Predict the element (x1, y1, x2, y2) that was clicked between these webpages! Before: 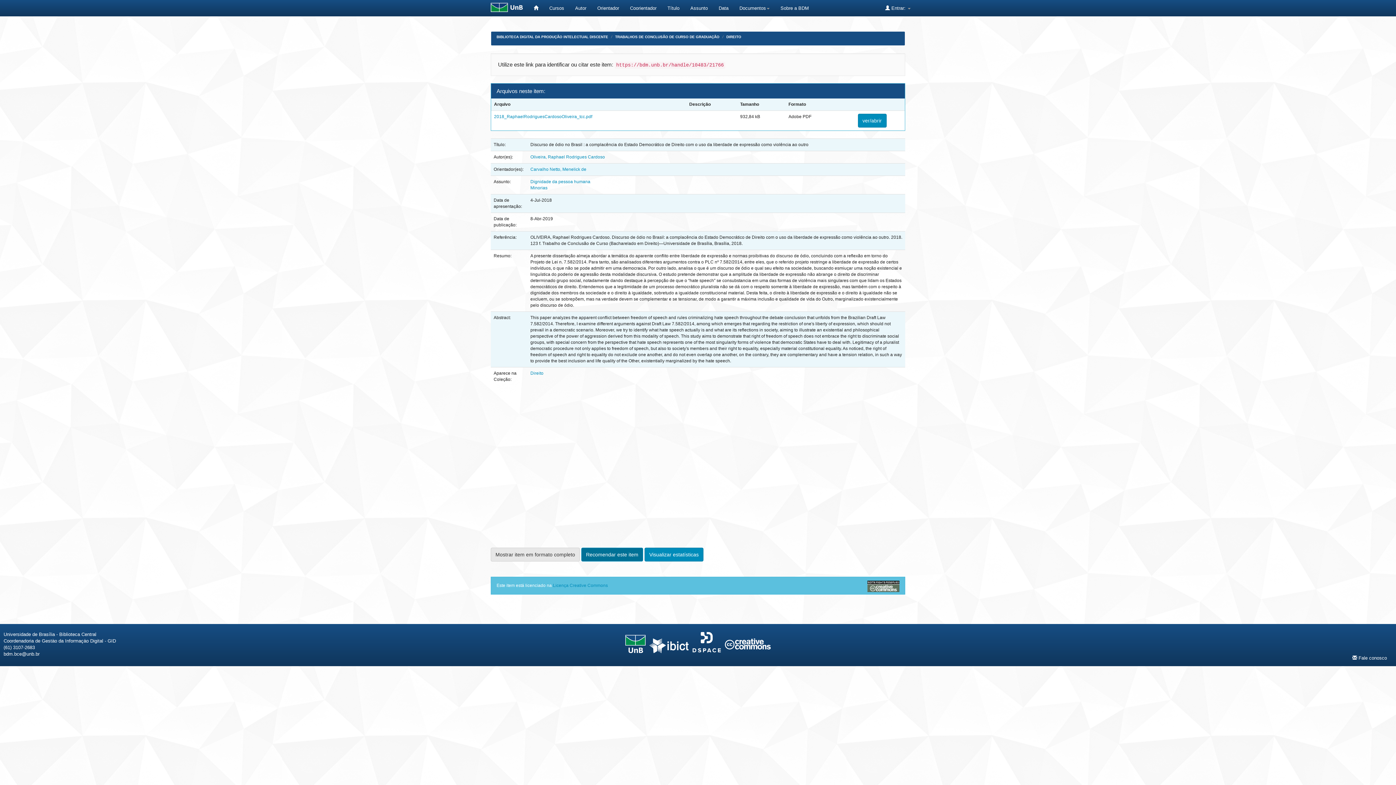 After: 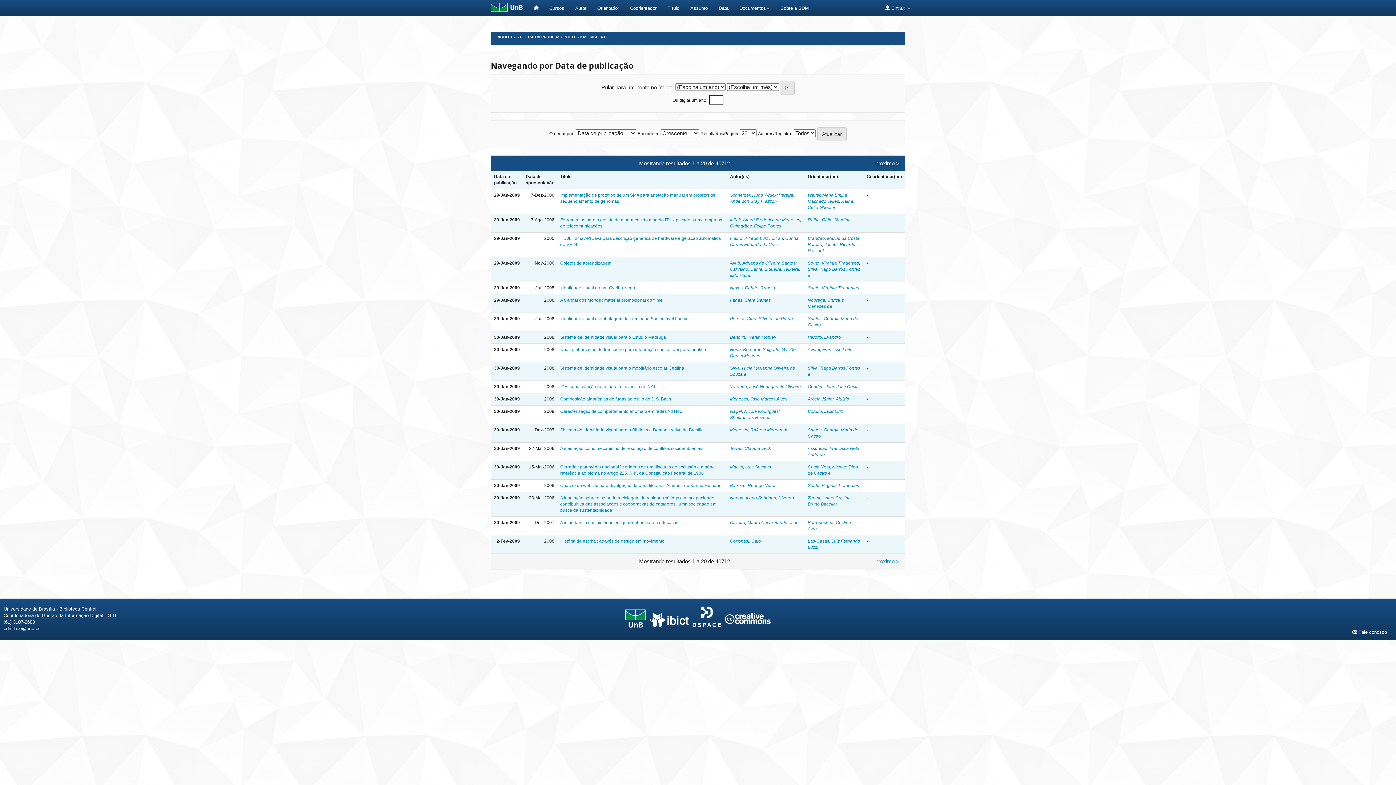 Action: label: Data bbox: (713, 0, 734, 16)